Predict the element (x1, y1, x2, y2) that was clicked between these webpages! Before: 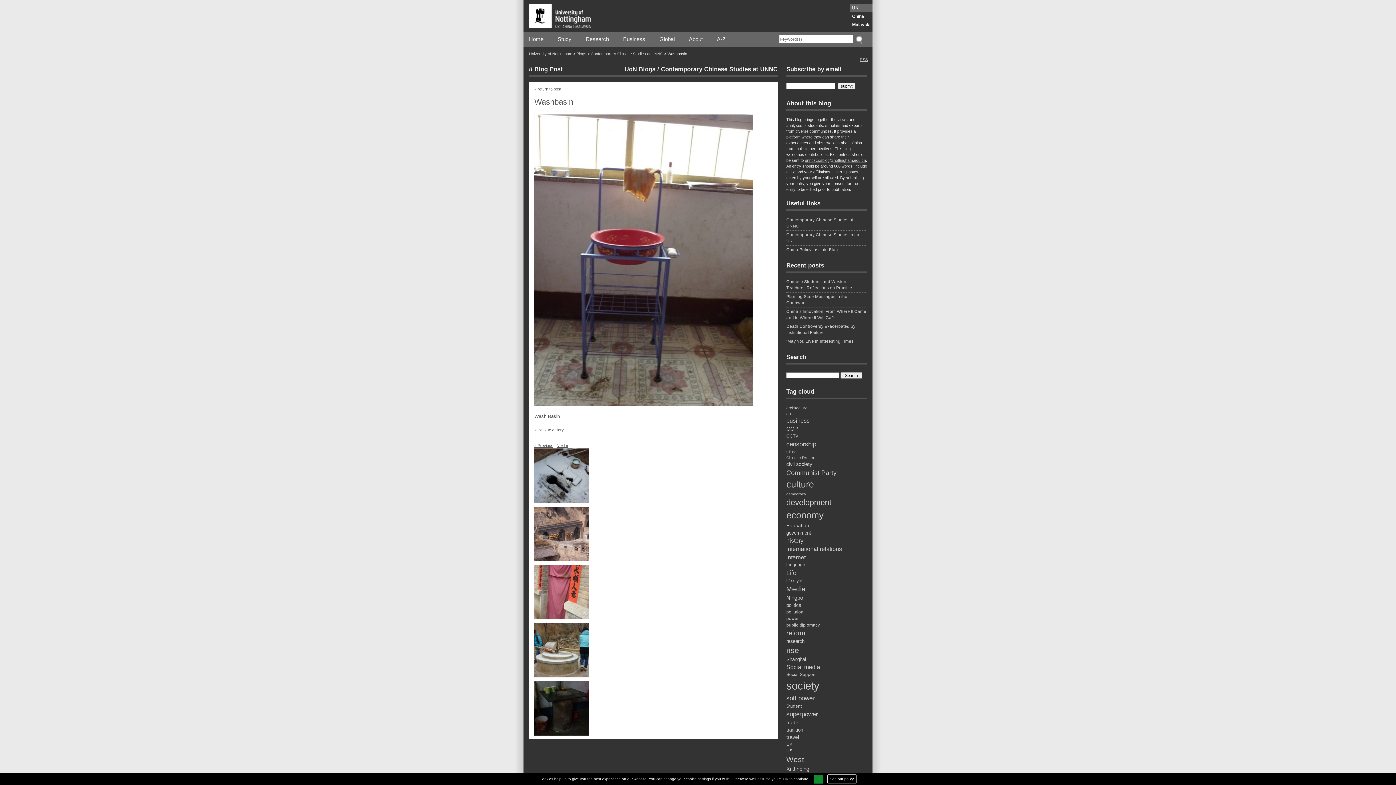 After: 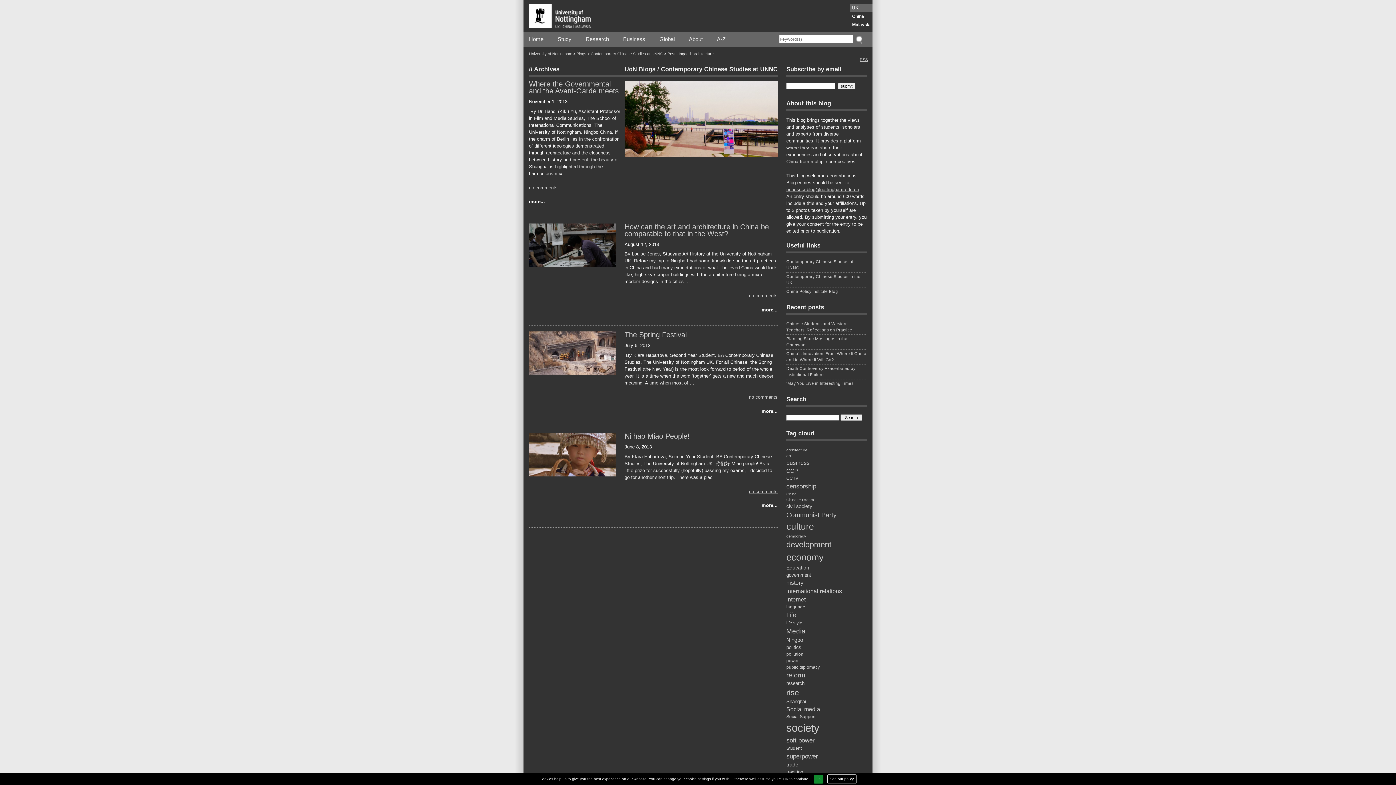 Action: bbox: (786, 405, 867, 410) label: architecture (4 items)